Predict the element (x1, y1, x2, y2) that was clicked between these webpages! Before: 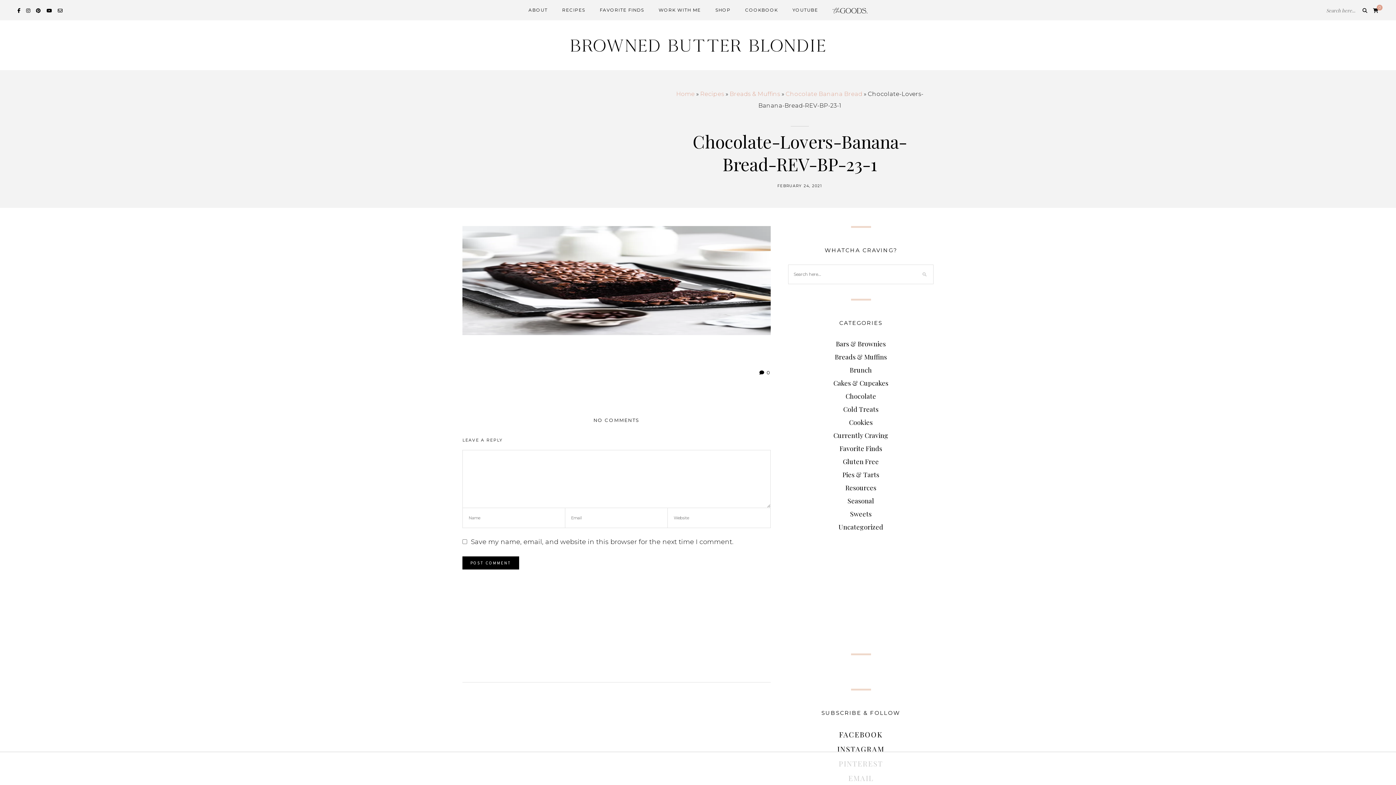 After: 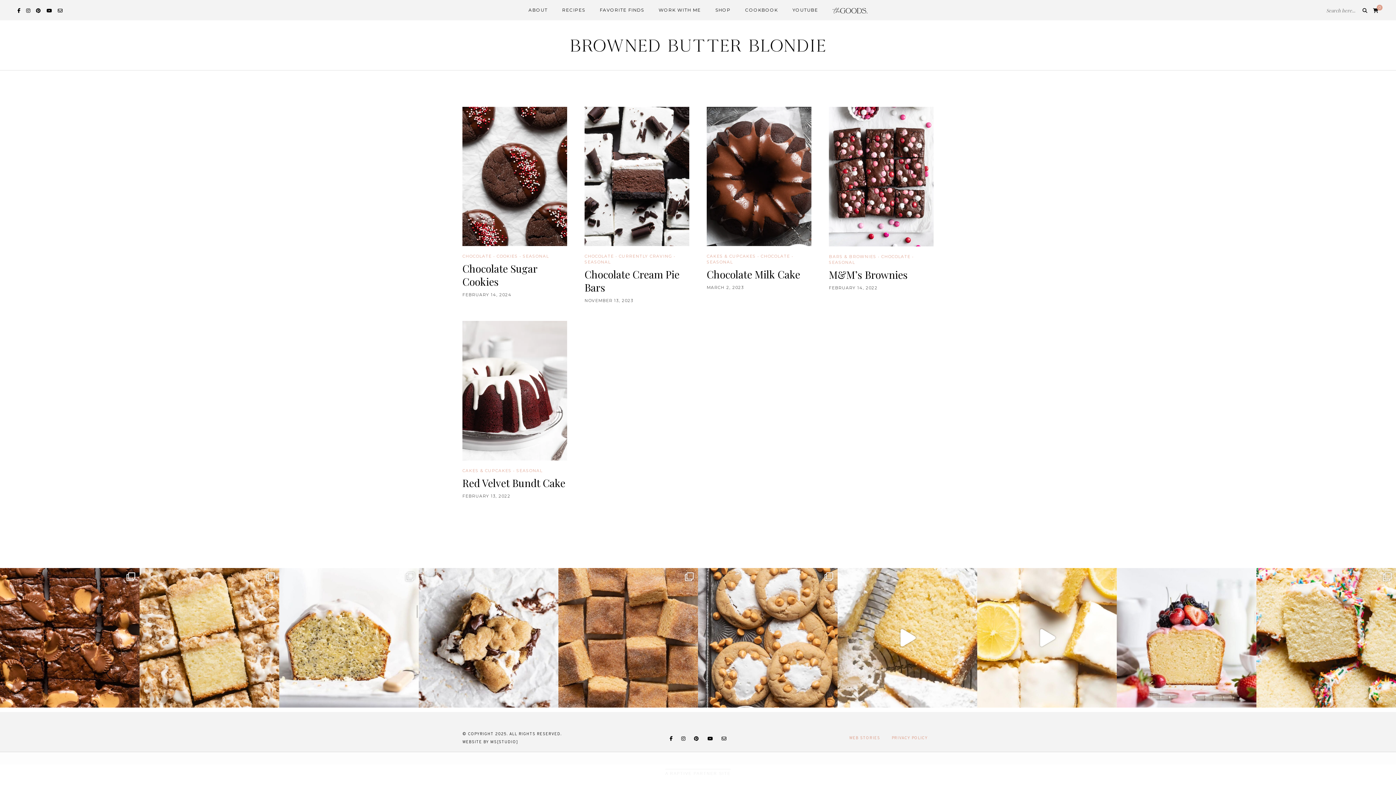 Action: label: Seasonal bbox: (847, 496, 874, 505)